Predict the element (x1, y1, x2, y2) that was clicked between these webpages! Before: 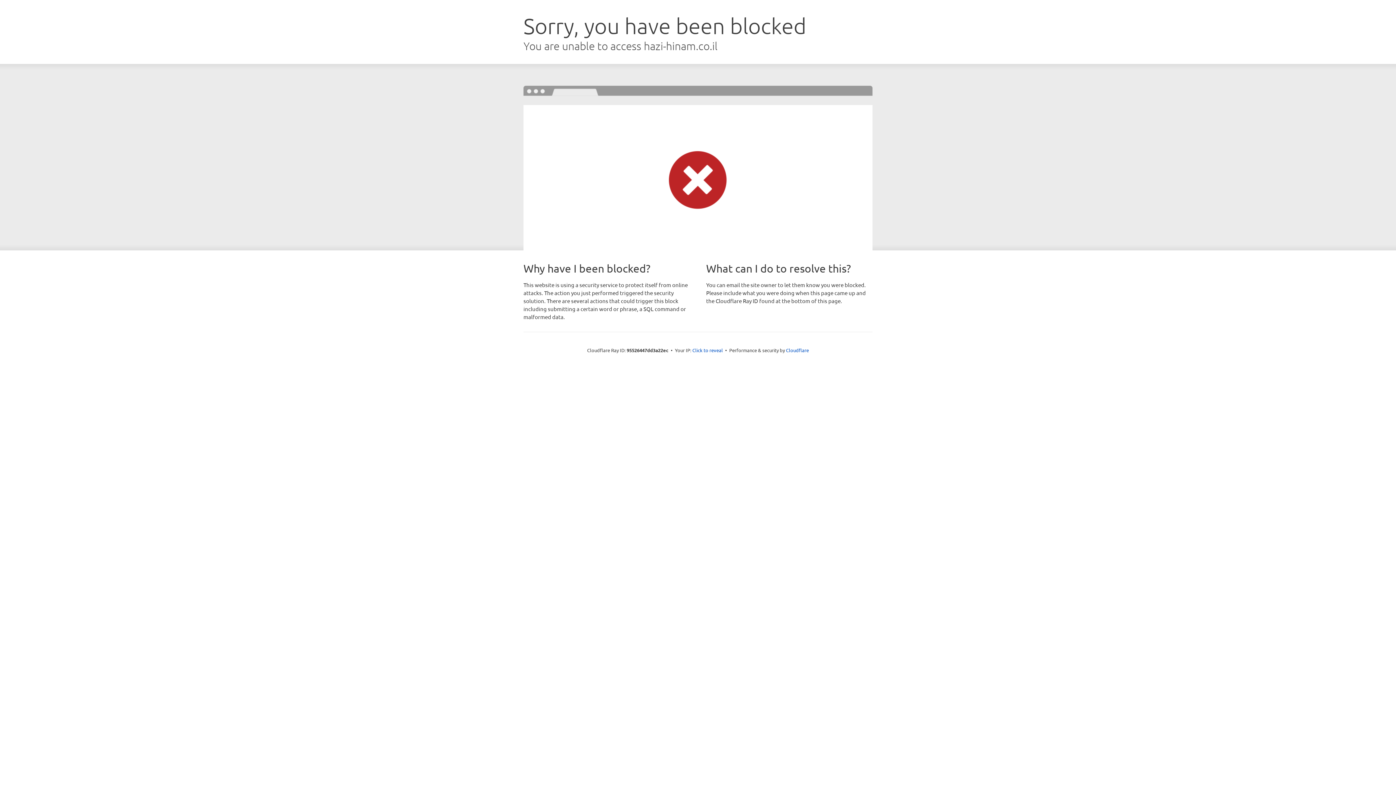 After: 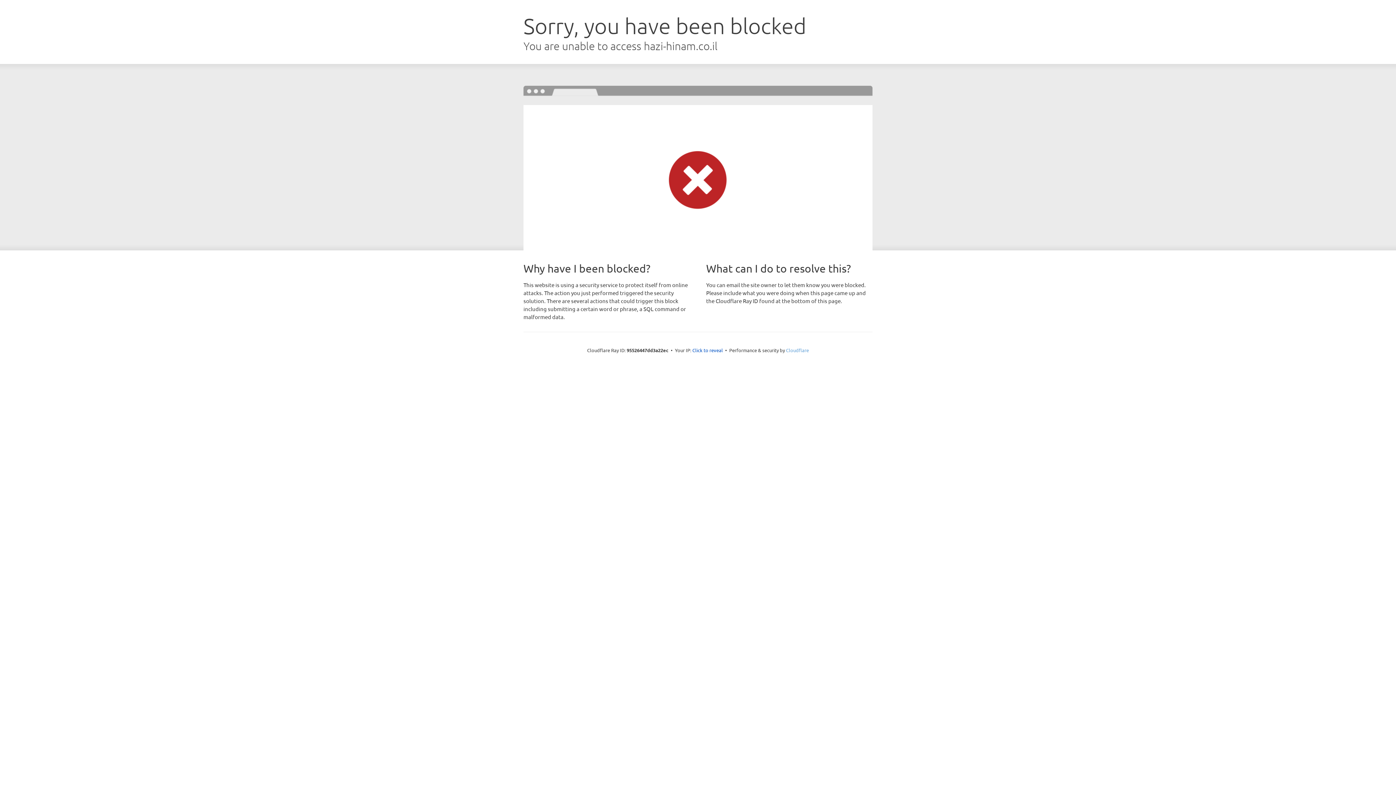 Action: bbox: (786, 347, 809, 353) label: Cloudflare